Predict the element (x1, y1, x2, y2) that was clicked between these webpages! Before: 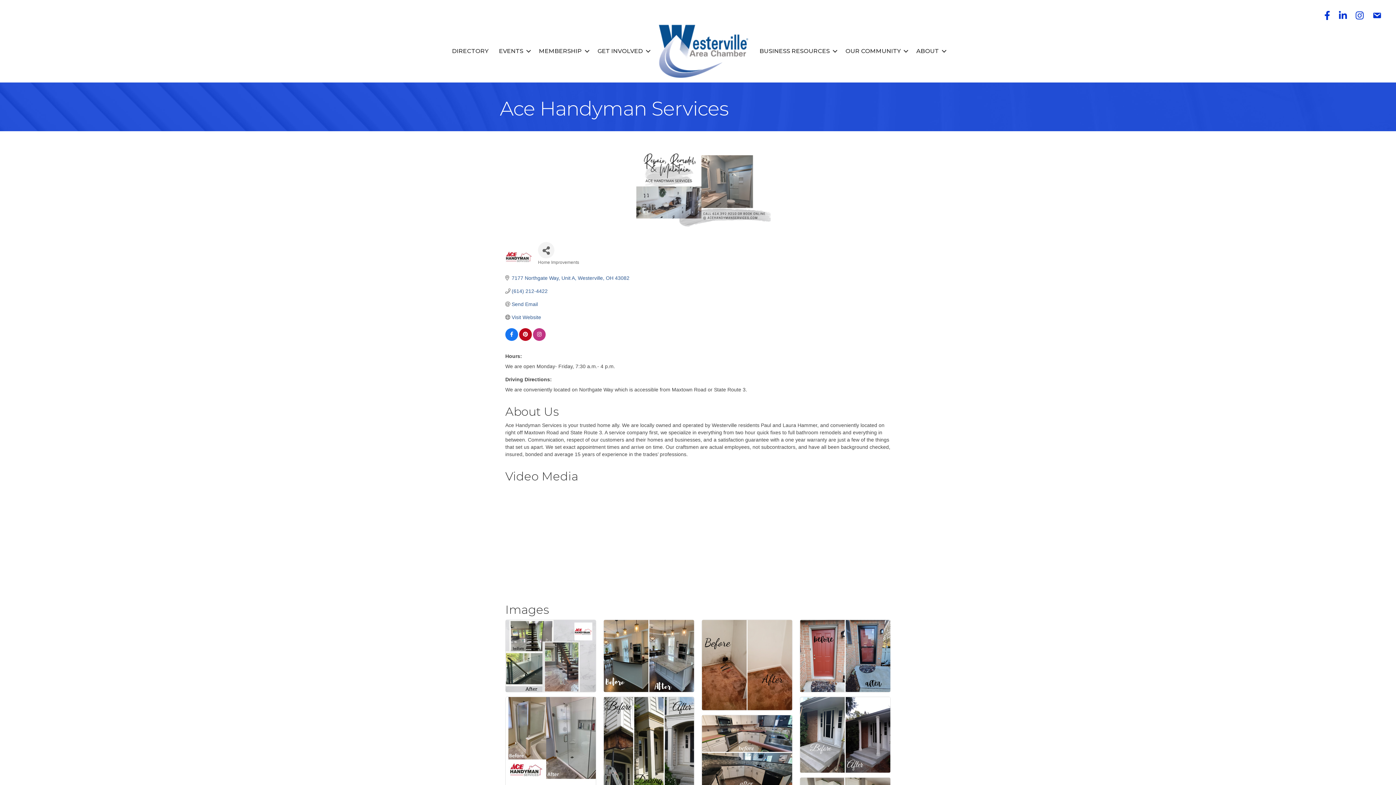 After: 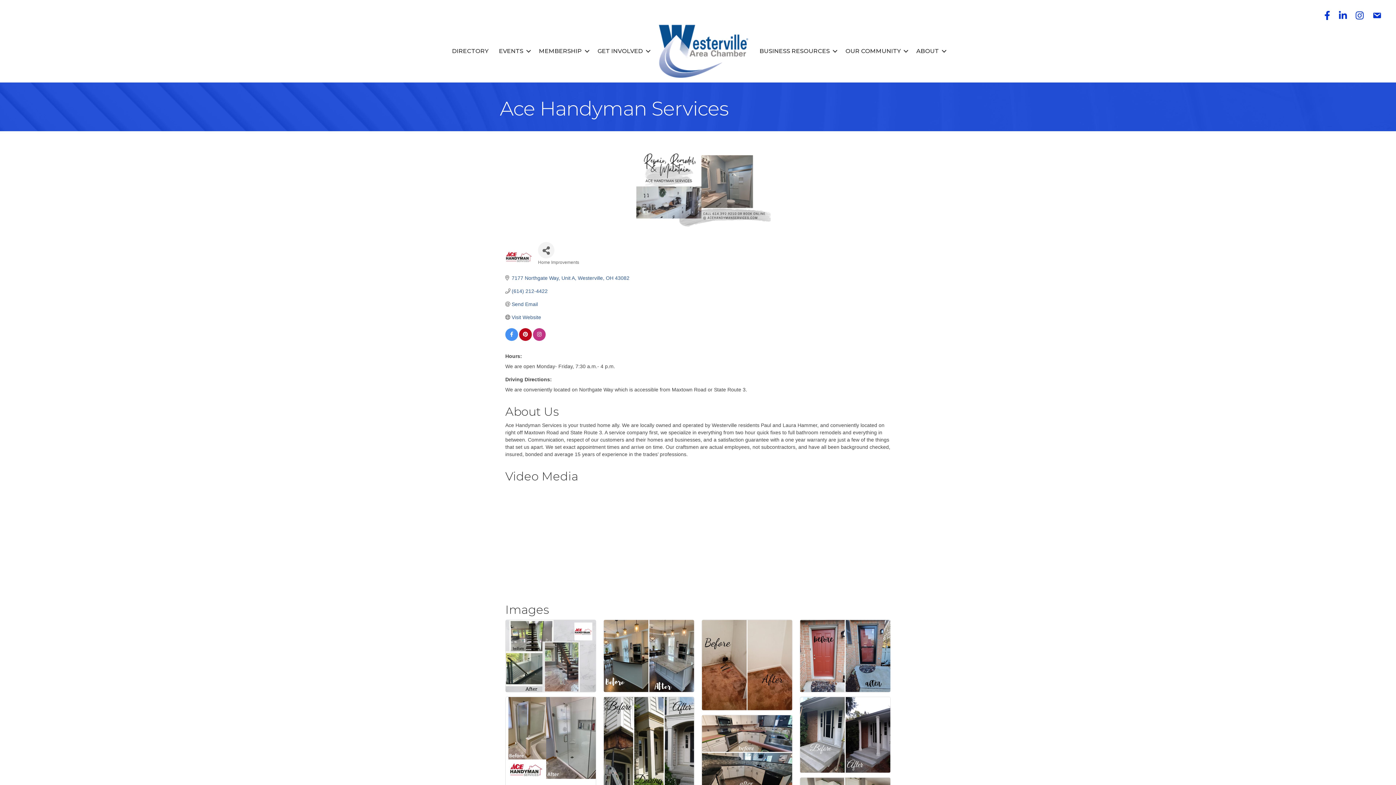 Action: bbox: (505, 332, 518, 338)